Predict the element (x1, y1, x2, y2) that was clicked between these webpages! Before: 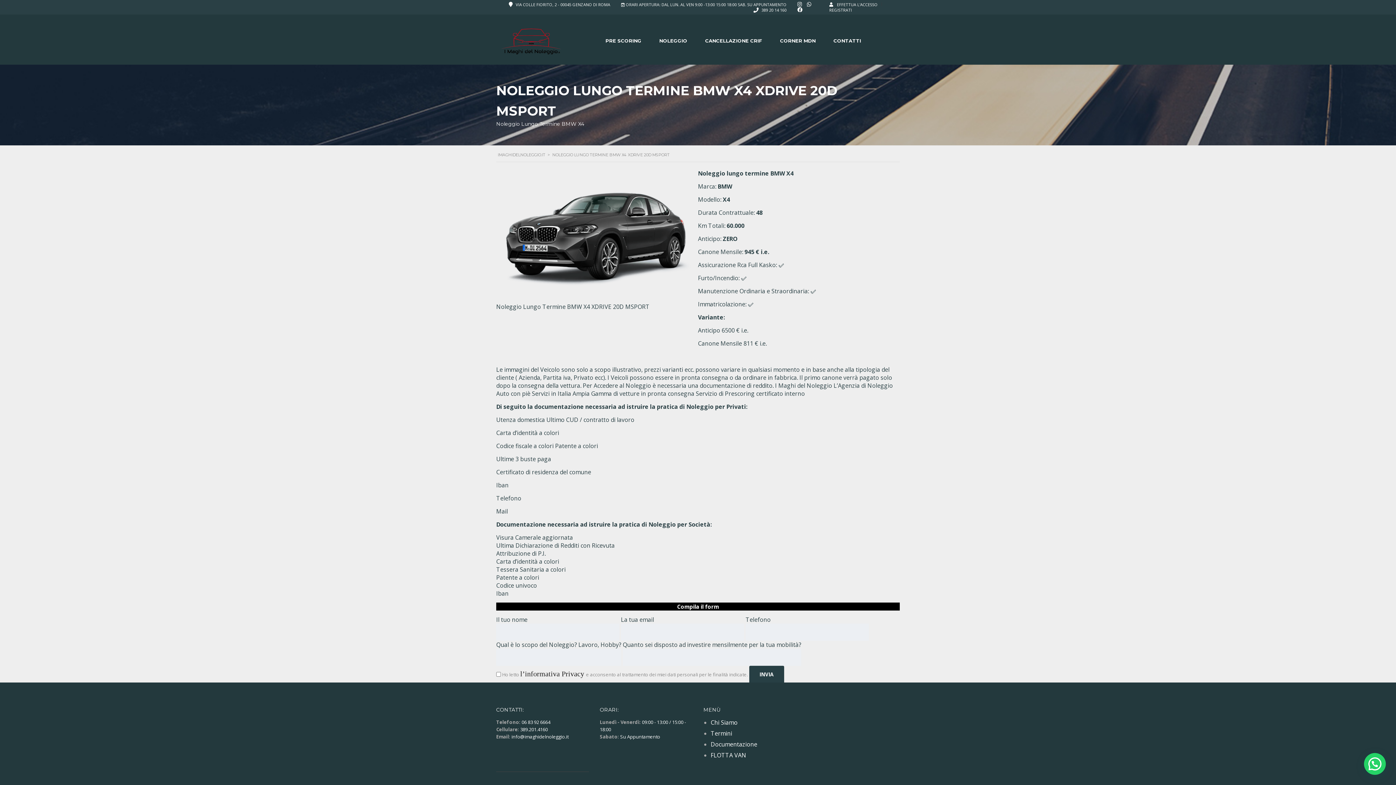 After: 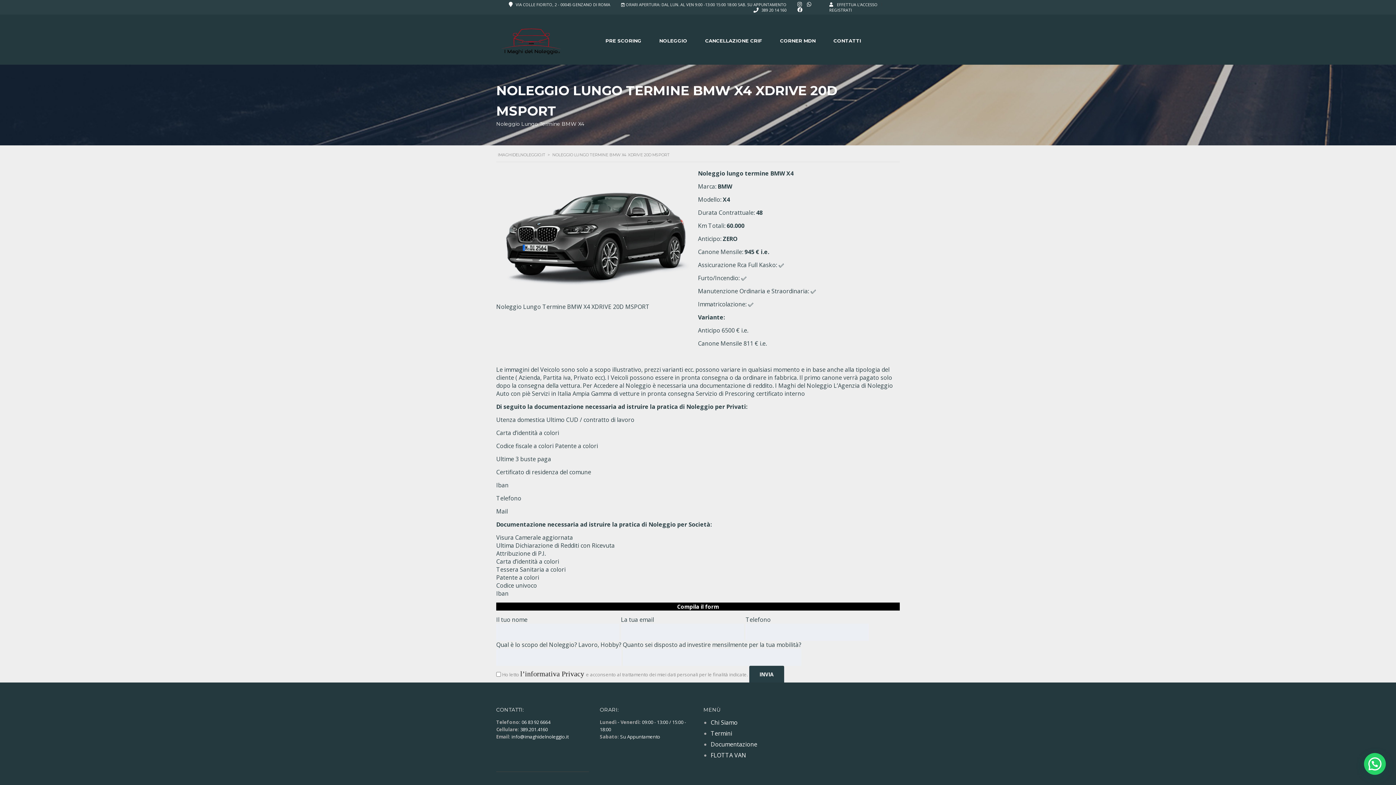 Action: bbox: (797, 7, 802, 12)